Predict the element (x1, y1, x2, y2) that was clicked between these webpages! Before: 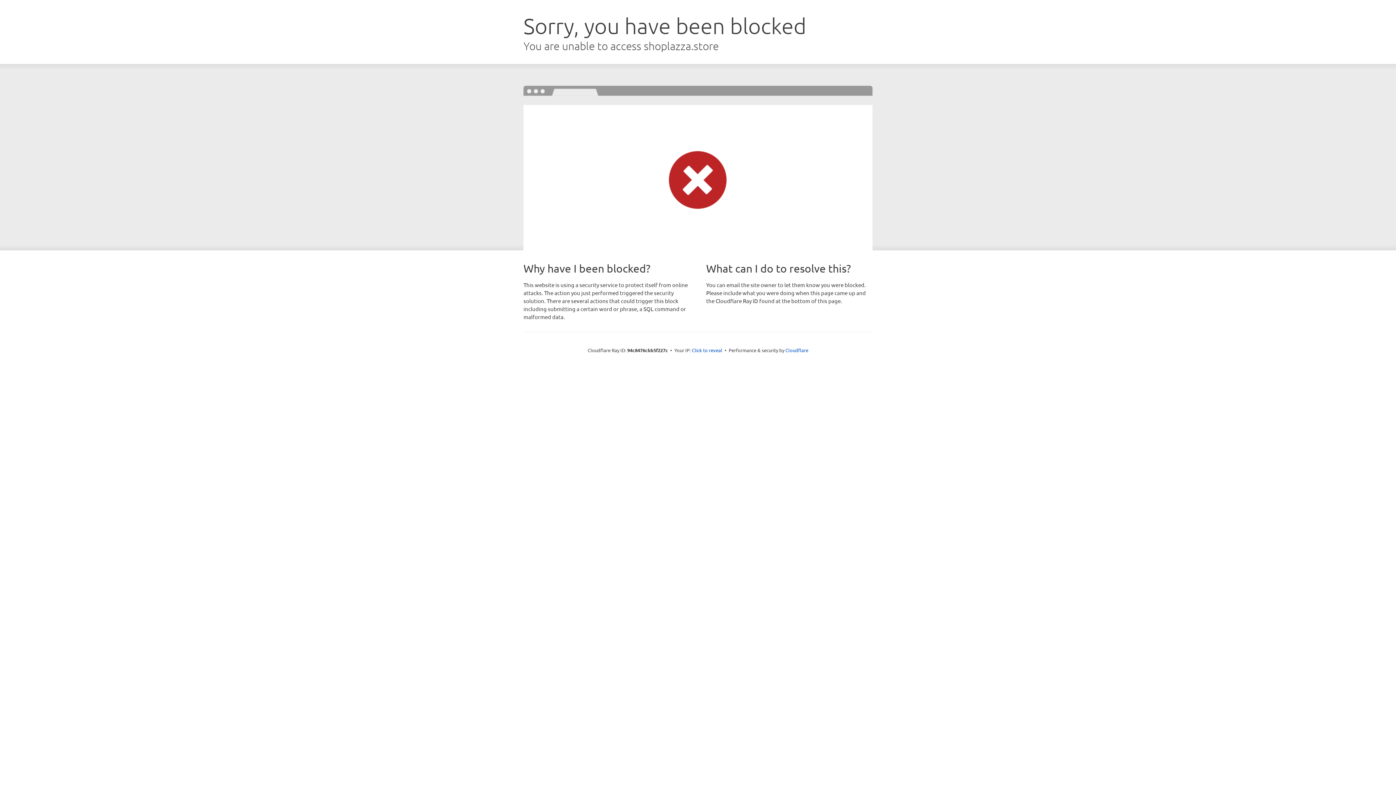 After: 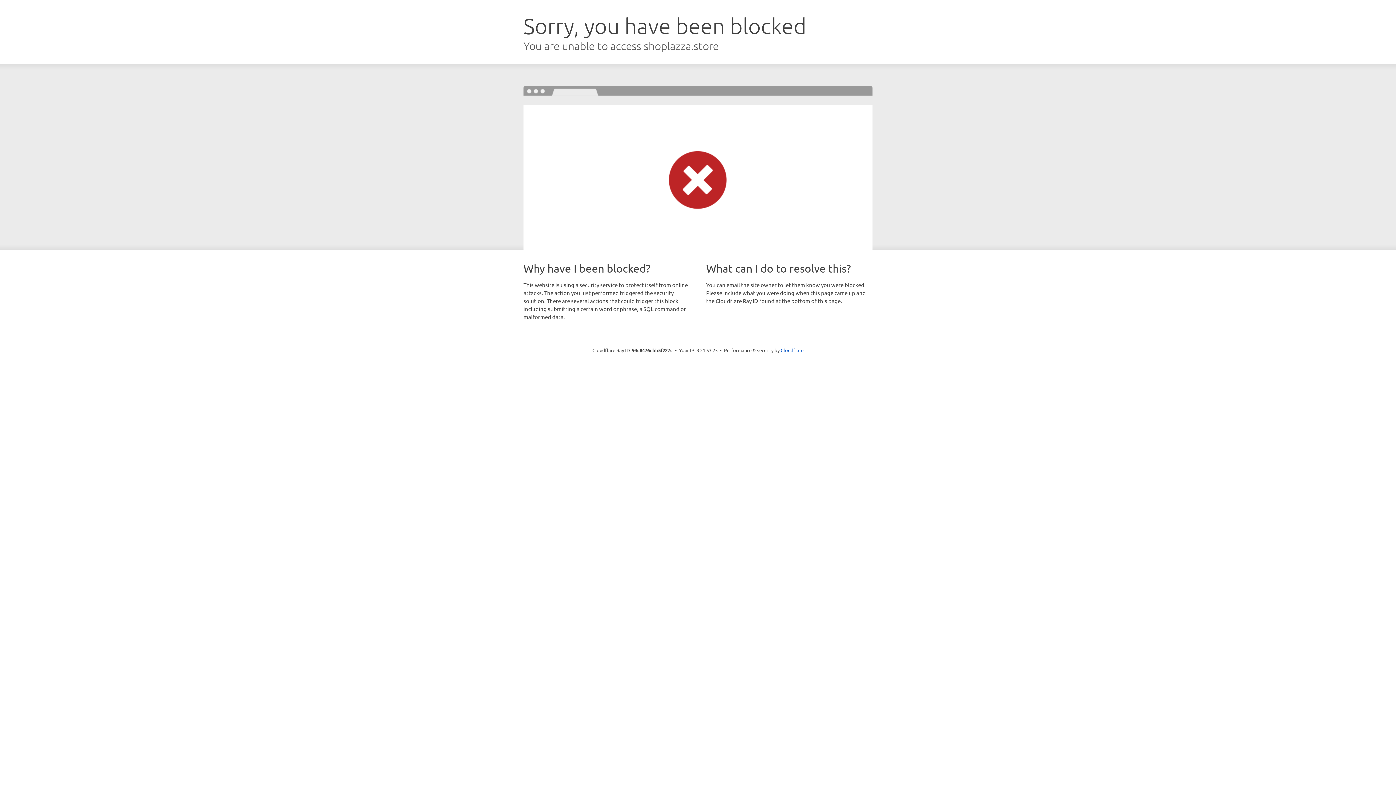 Action: label: Click to reveal bbox: (692, 346, 722, 353)